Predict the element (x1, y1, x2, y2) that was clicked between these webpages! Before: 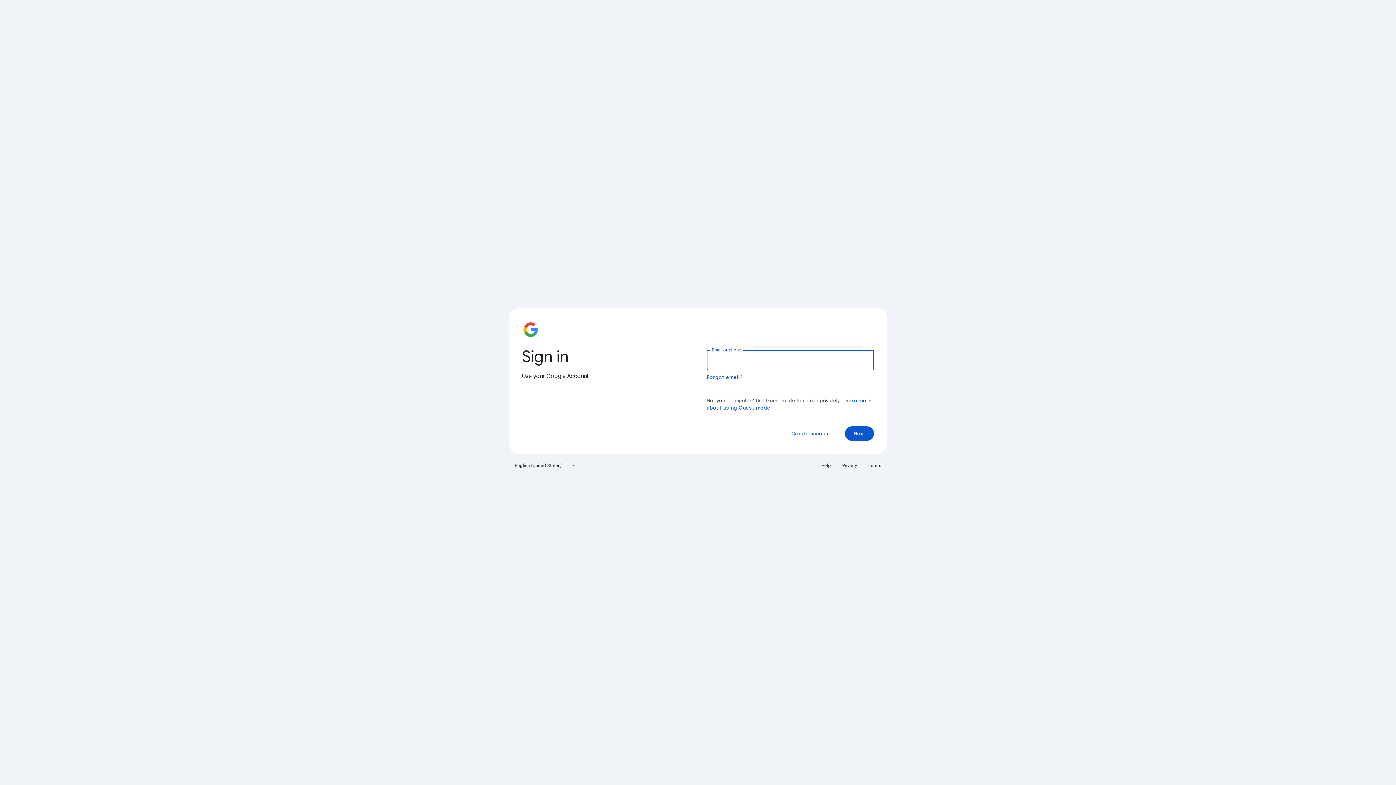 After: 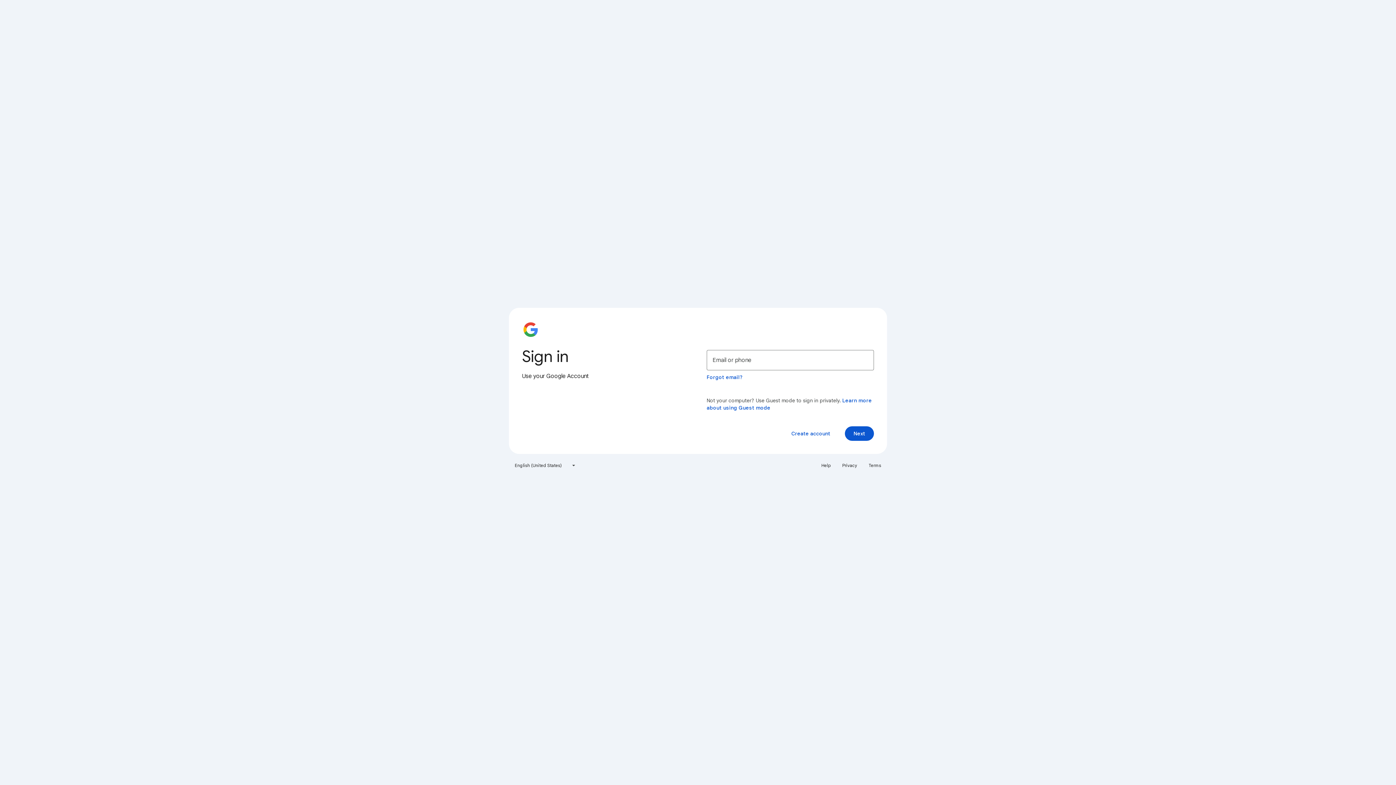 Action: label: Help bbox: (817, 460, 835, 471)